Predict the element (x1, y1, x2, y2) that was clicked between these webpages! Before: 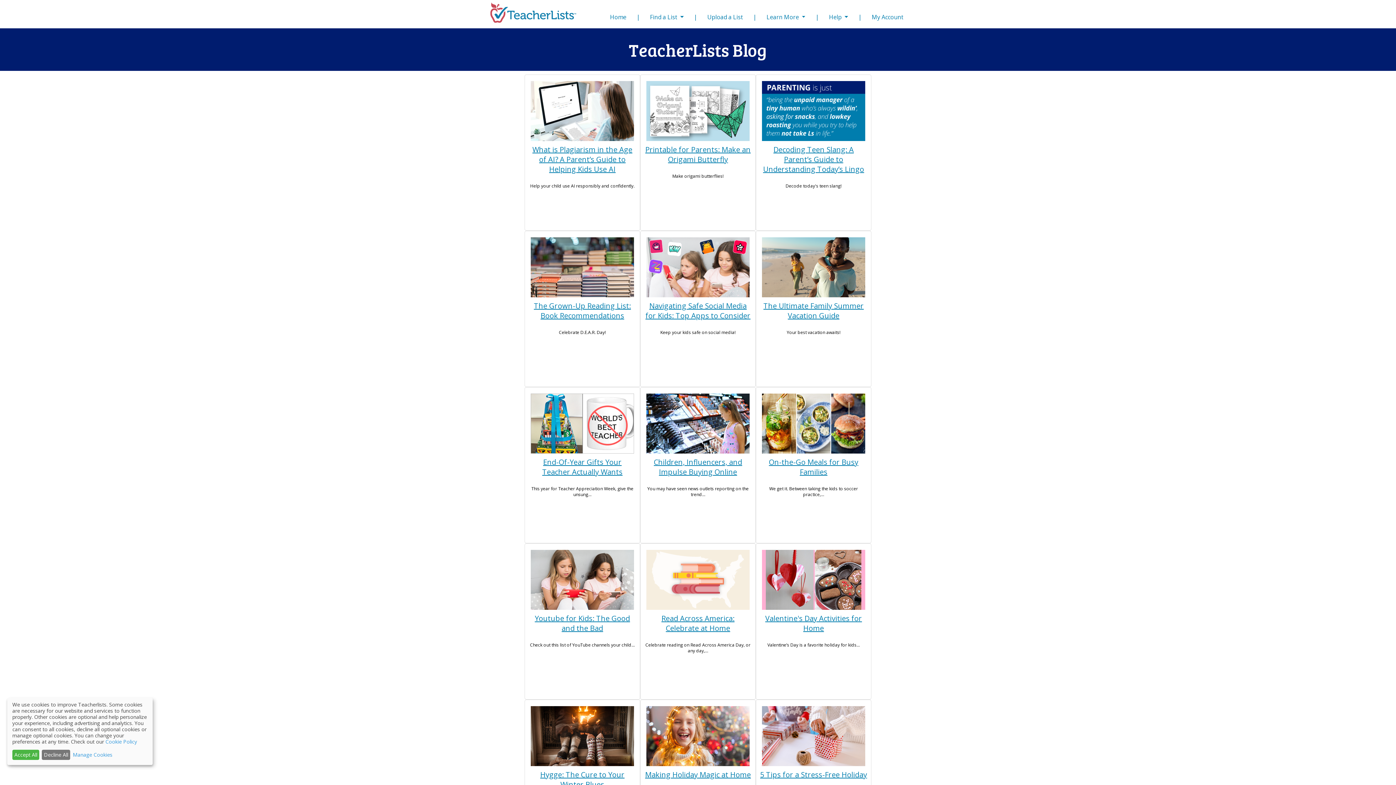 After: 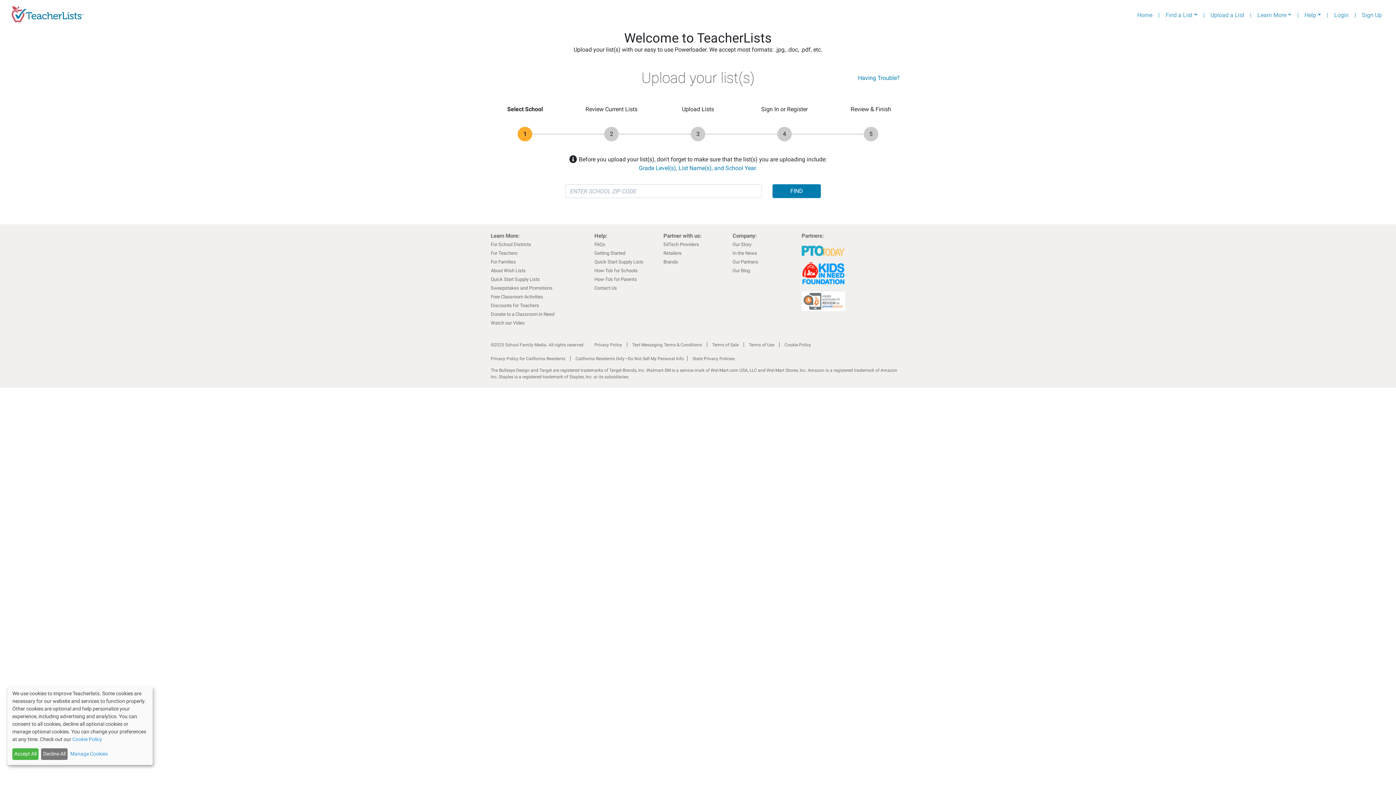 Action: bbox: (704, 11, 746, 23) label: Upload a List